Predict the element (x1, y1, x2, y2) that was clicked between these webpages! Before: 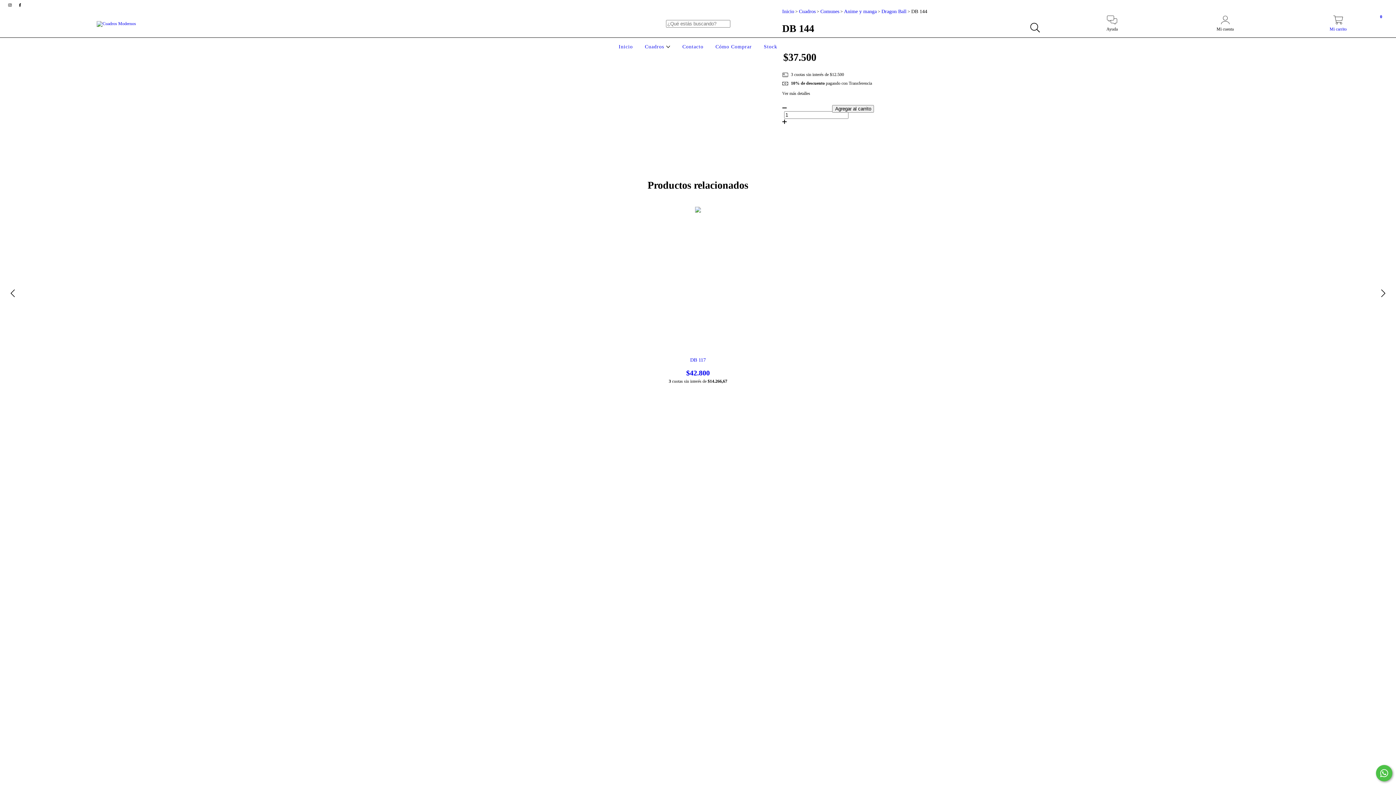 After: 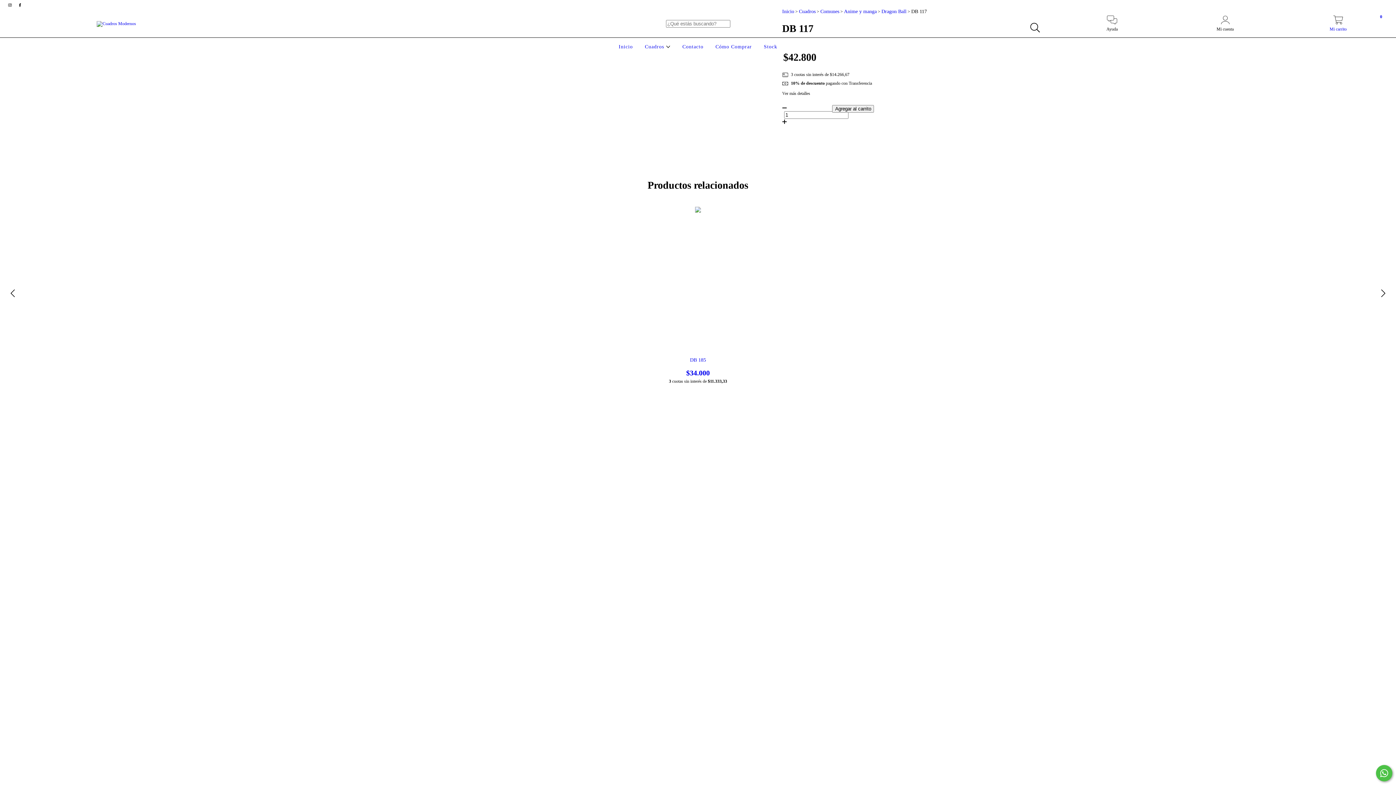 Action: bbox: (474, 357, 921, 377) label: DB 117